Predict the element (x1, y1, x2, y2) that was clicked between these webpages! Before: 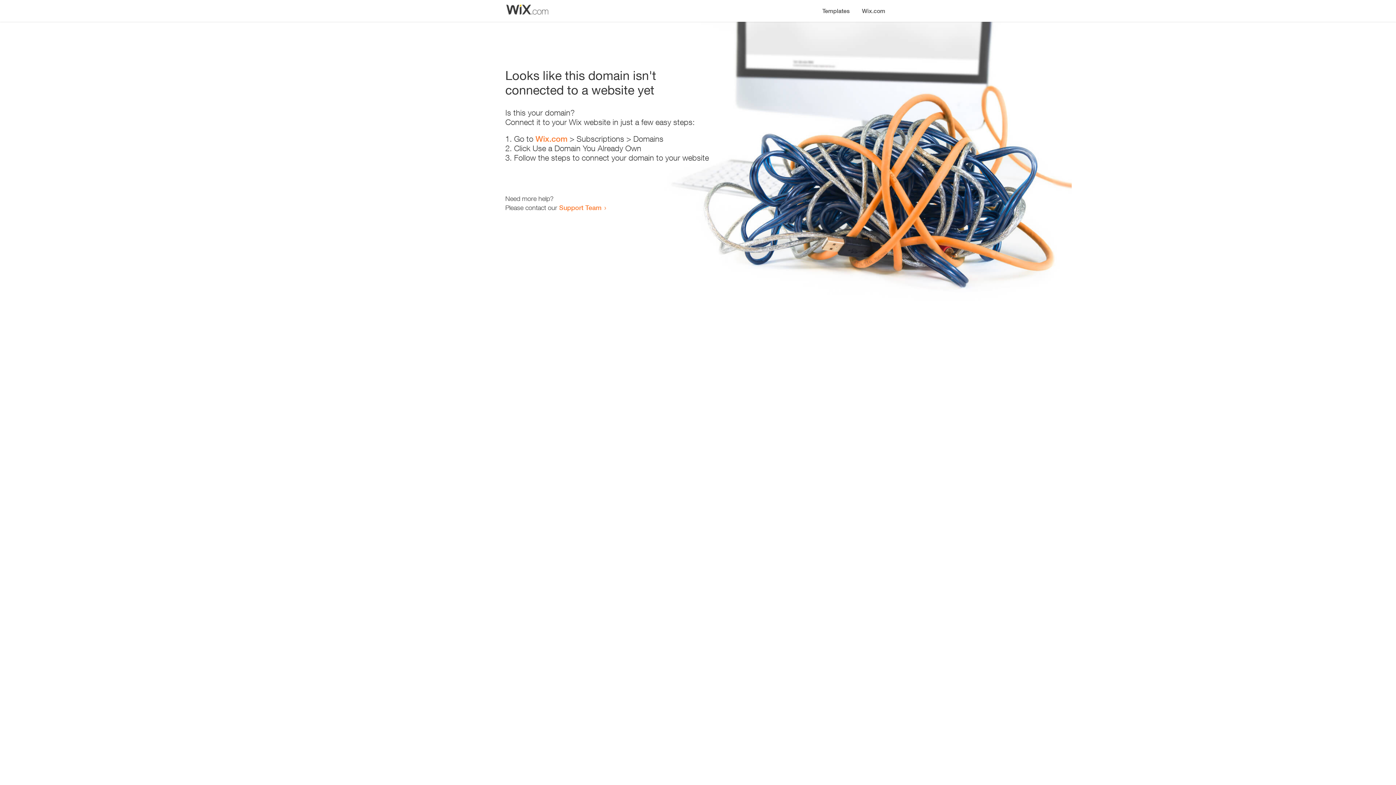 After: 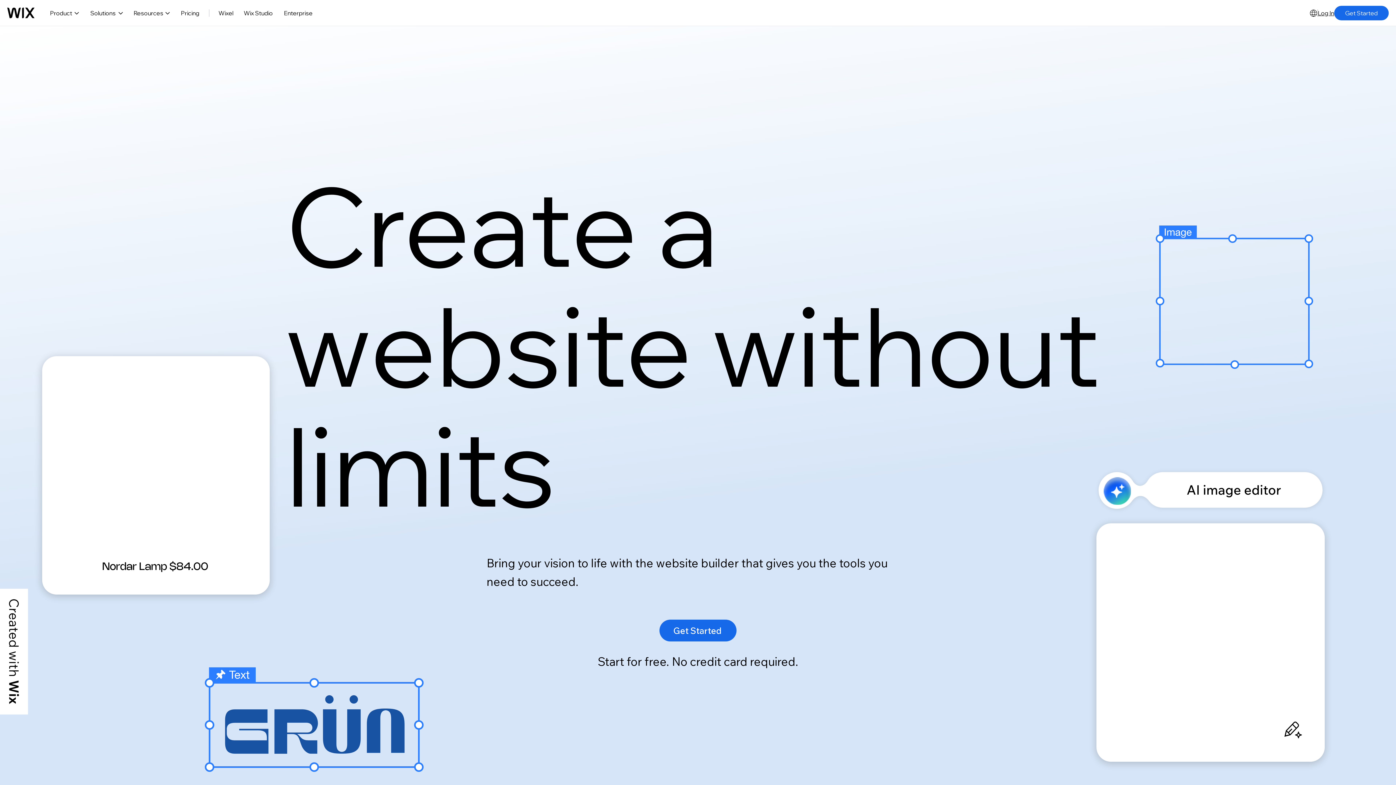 Action: bbox: (856, 0, 890, 14) label: Wix.com